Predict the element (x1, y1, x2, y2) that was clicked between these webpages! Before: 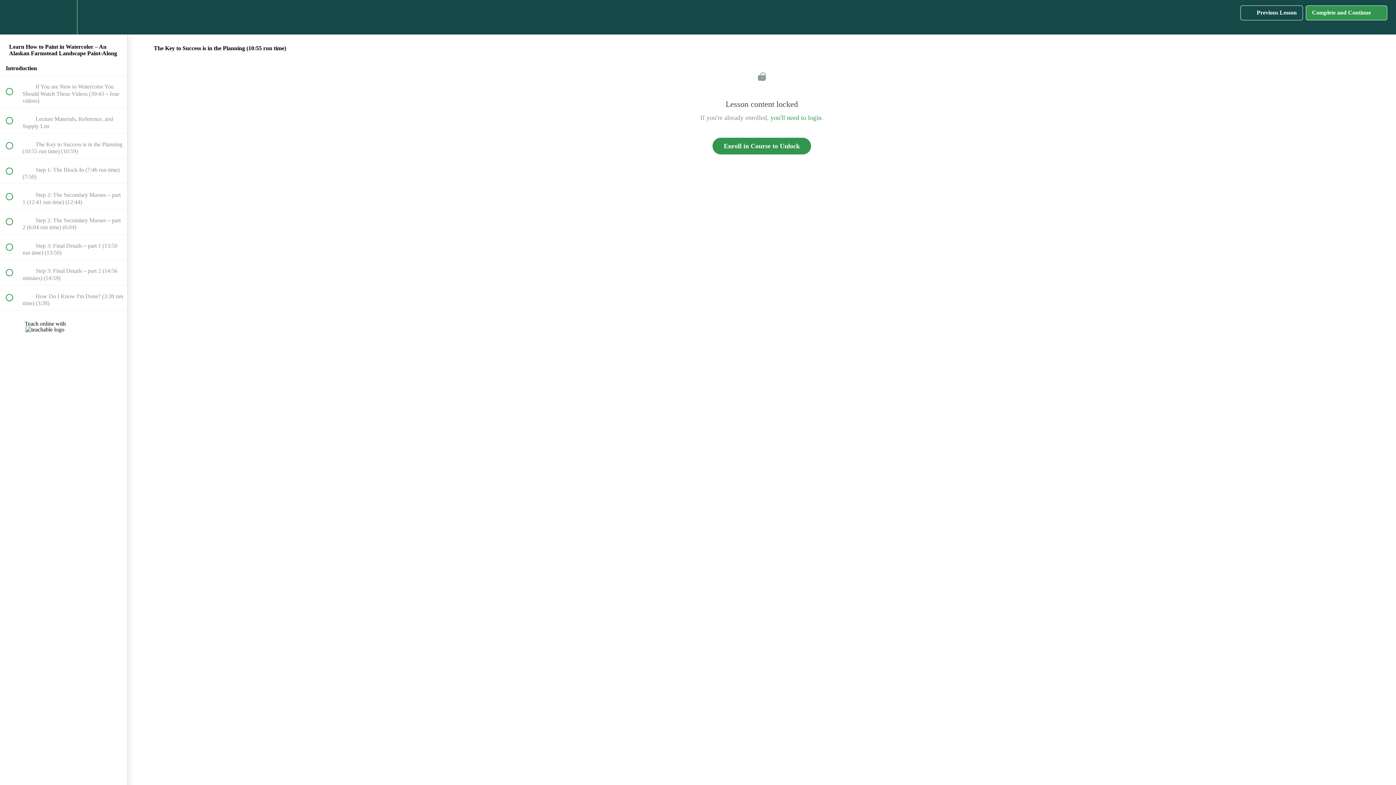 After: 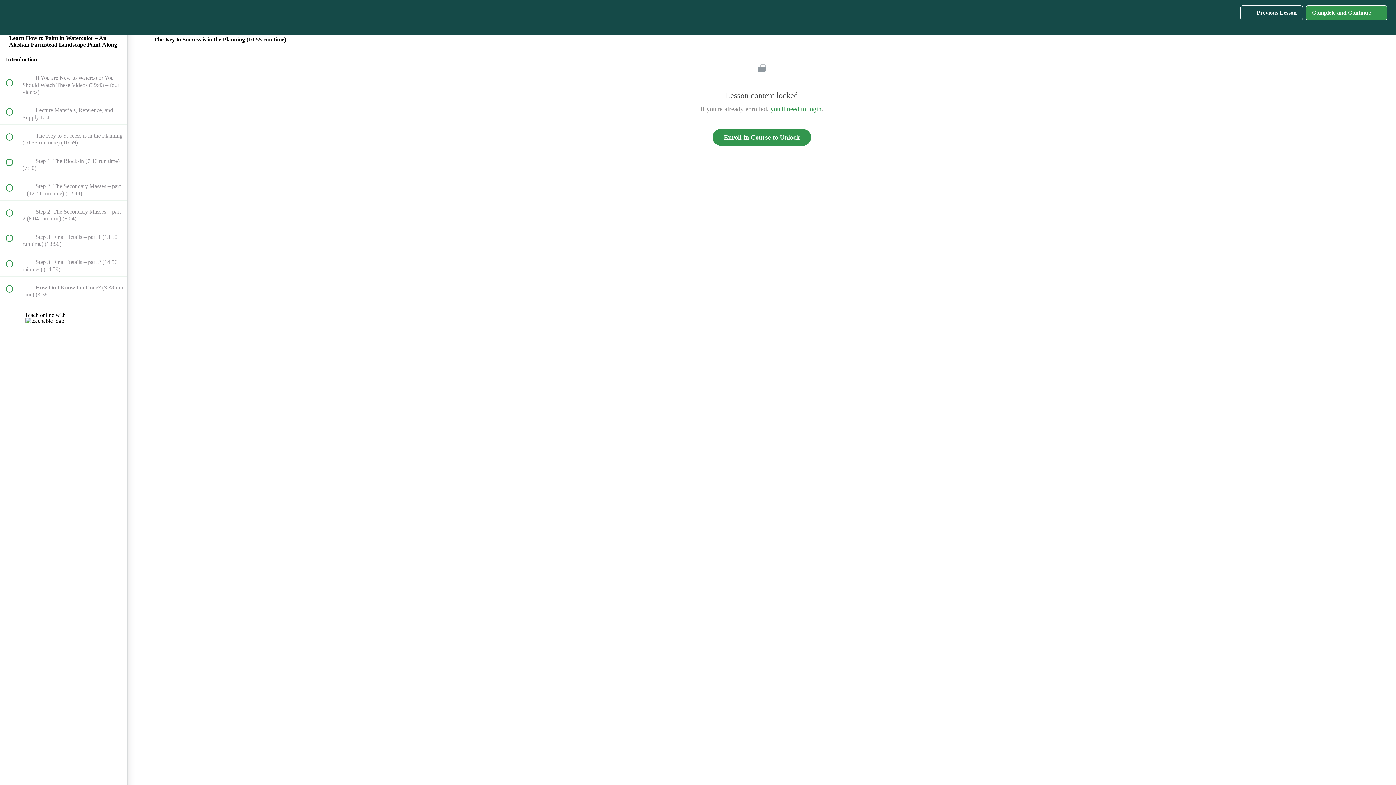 Action: label: Course Sidebar bbox: (100, 0, 127, 34)